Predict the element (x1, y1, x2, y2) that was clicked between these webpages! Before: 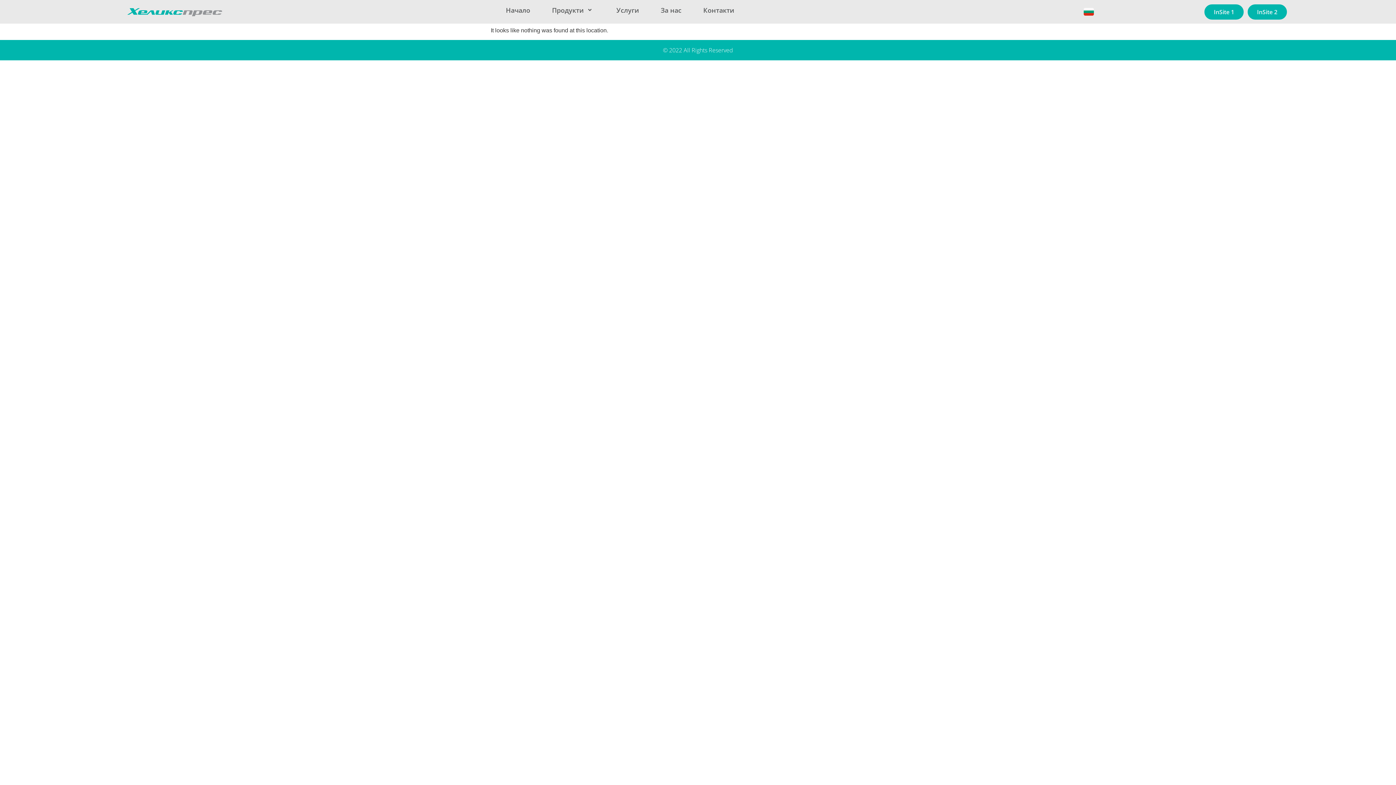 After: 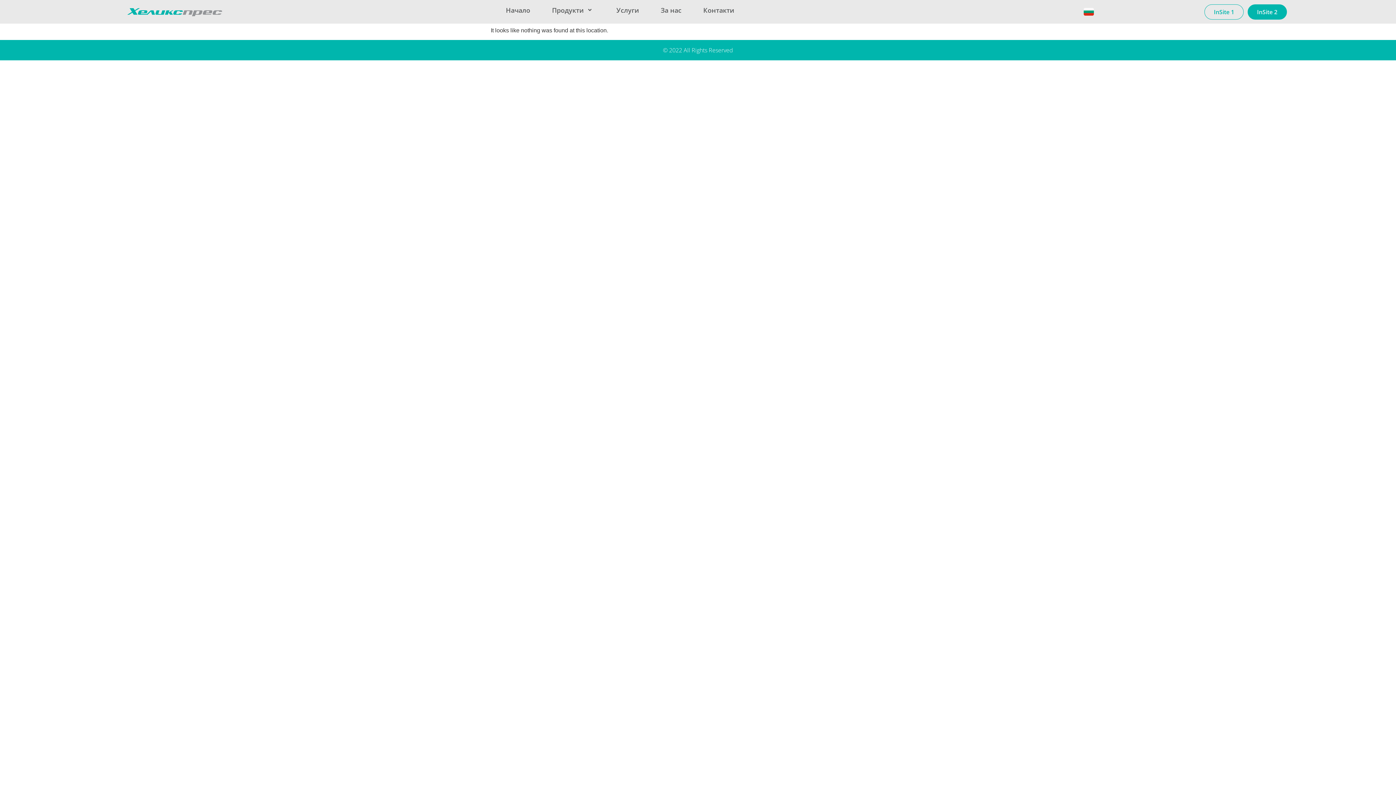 Action: label: InSite 1 bbox: (1204, 4, 1244, 19)